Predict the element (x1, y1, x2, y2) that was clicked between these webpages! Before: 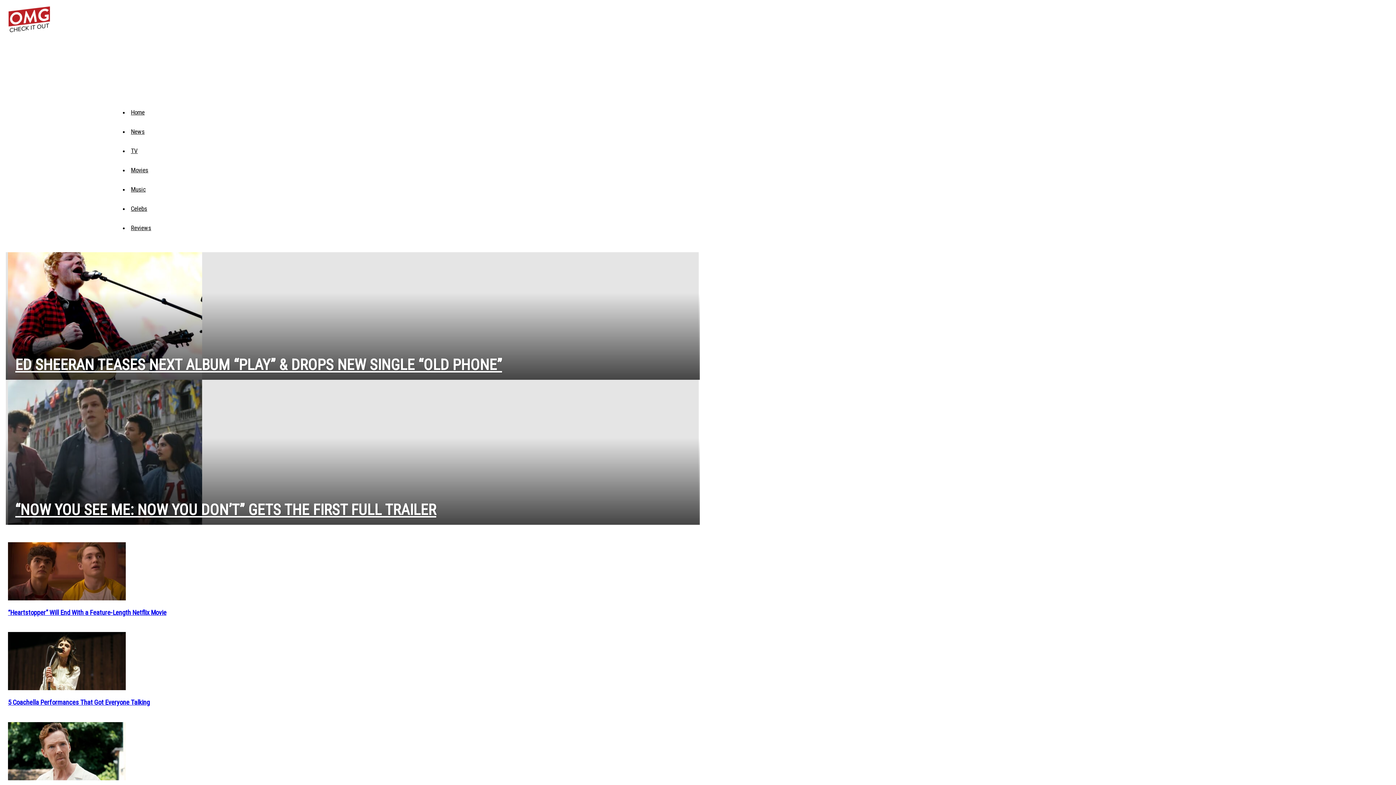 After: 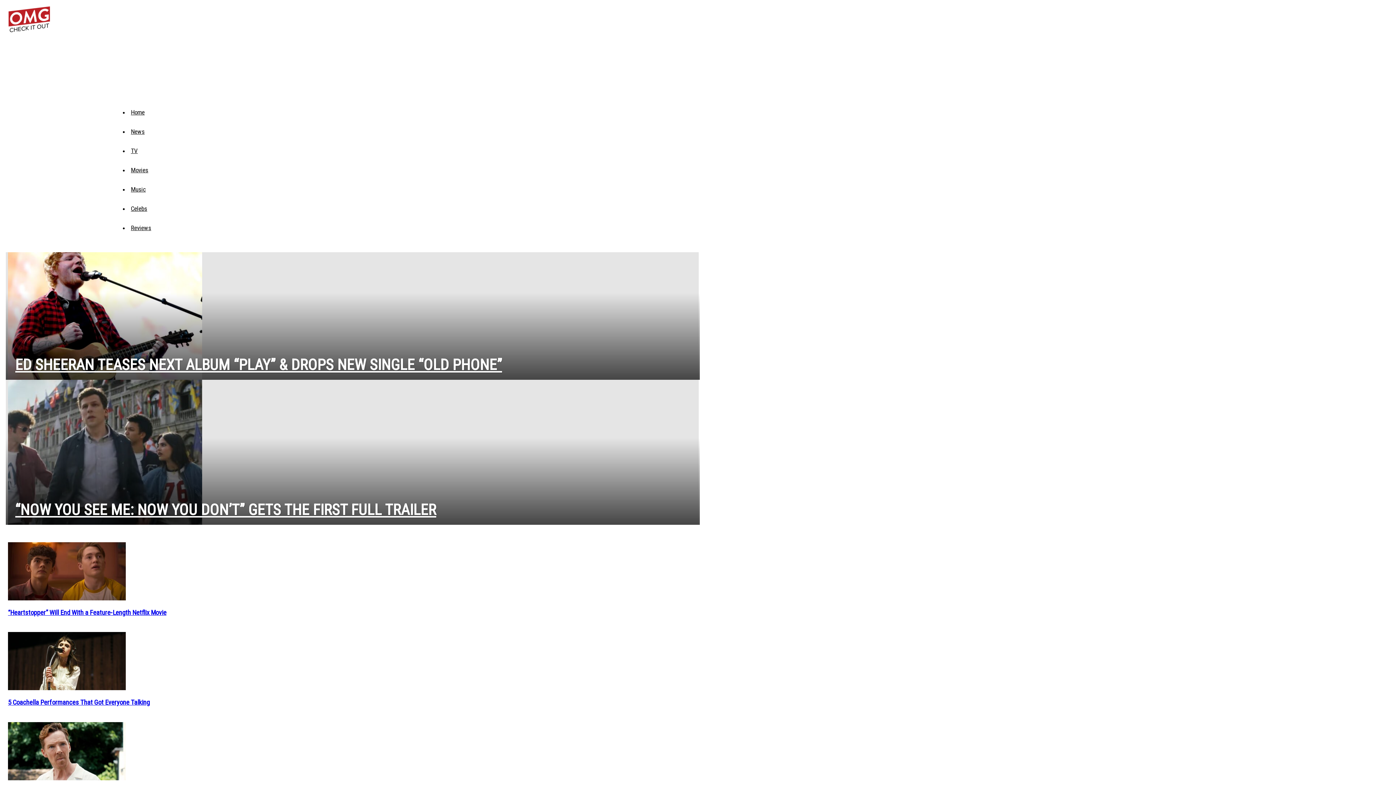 Action: label: TV bbox: (128, 145, 140, 156)